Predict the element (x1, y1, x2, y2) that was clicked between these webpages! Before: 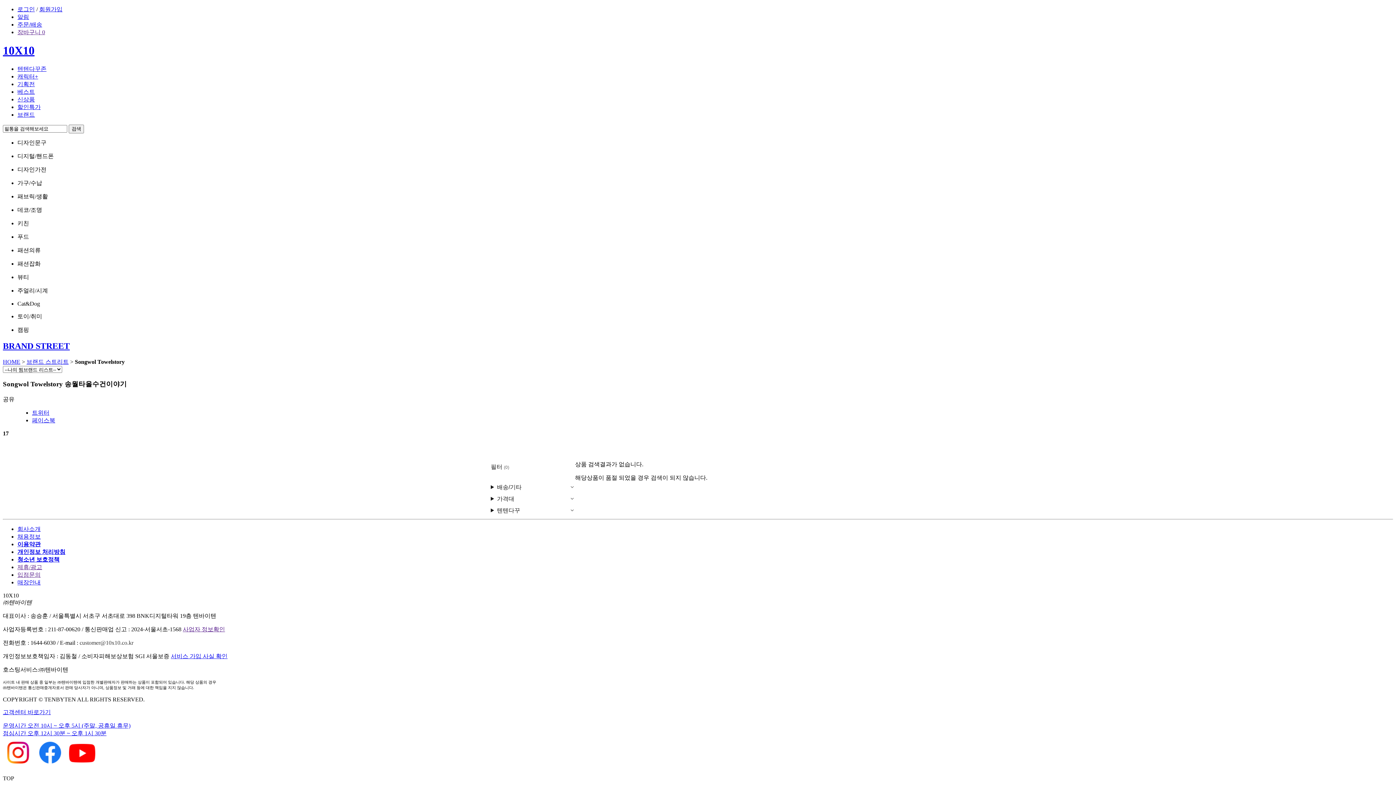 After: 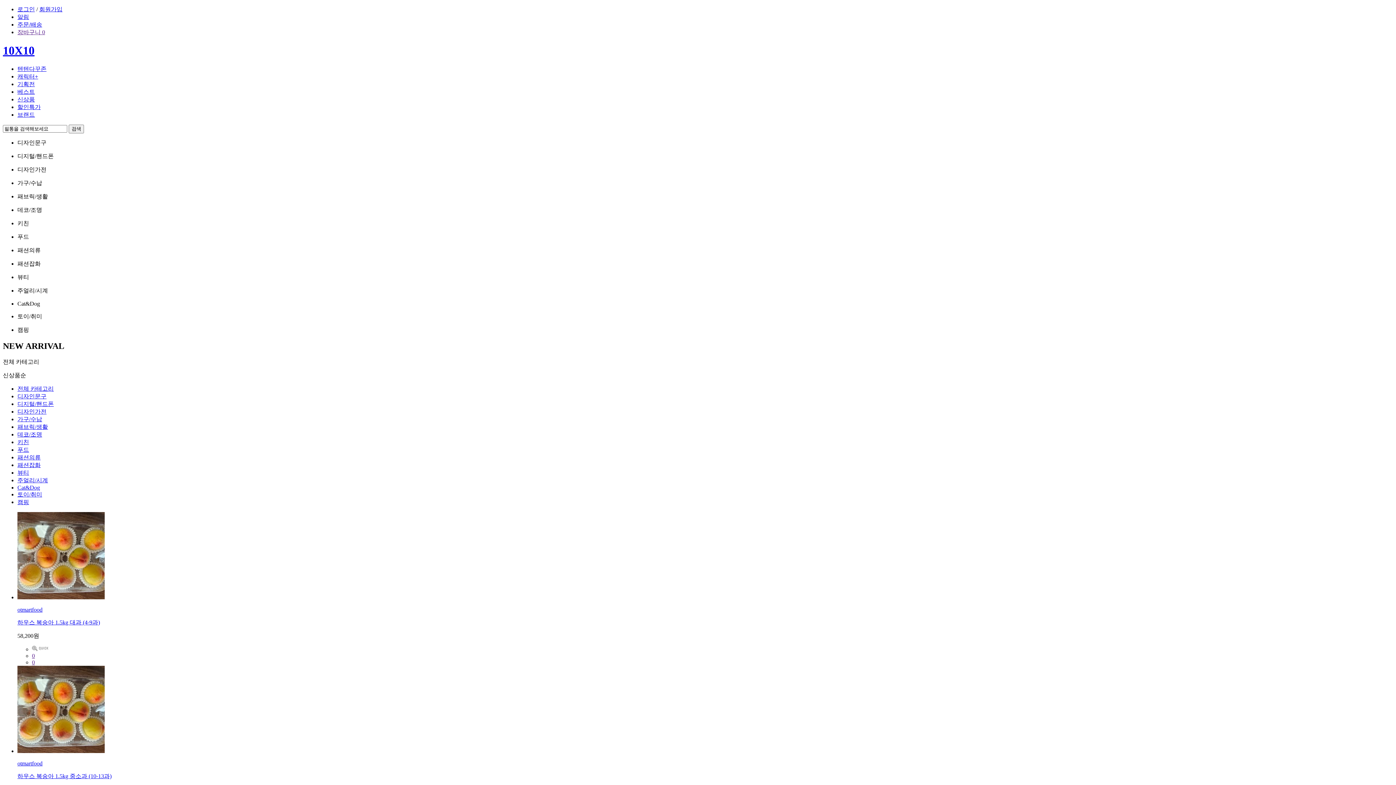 Action: bbox: (17, 96, 34, 102) label: 신상품